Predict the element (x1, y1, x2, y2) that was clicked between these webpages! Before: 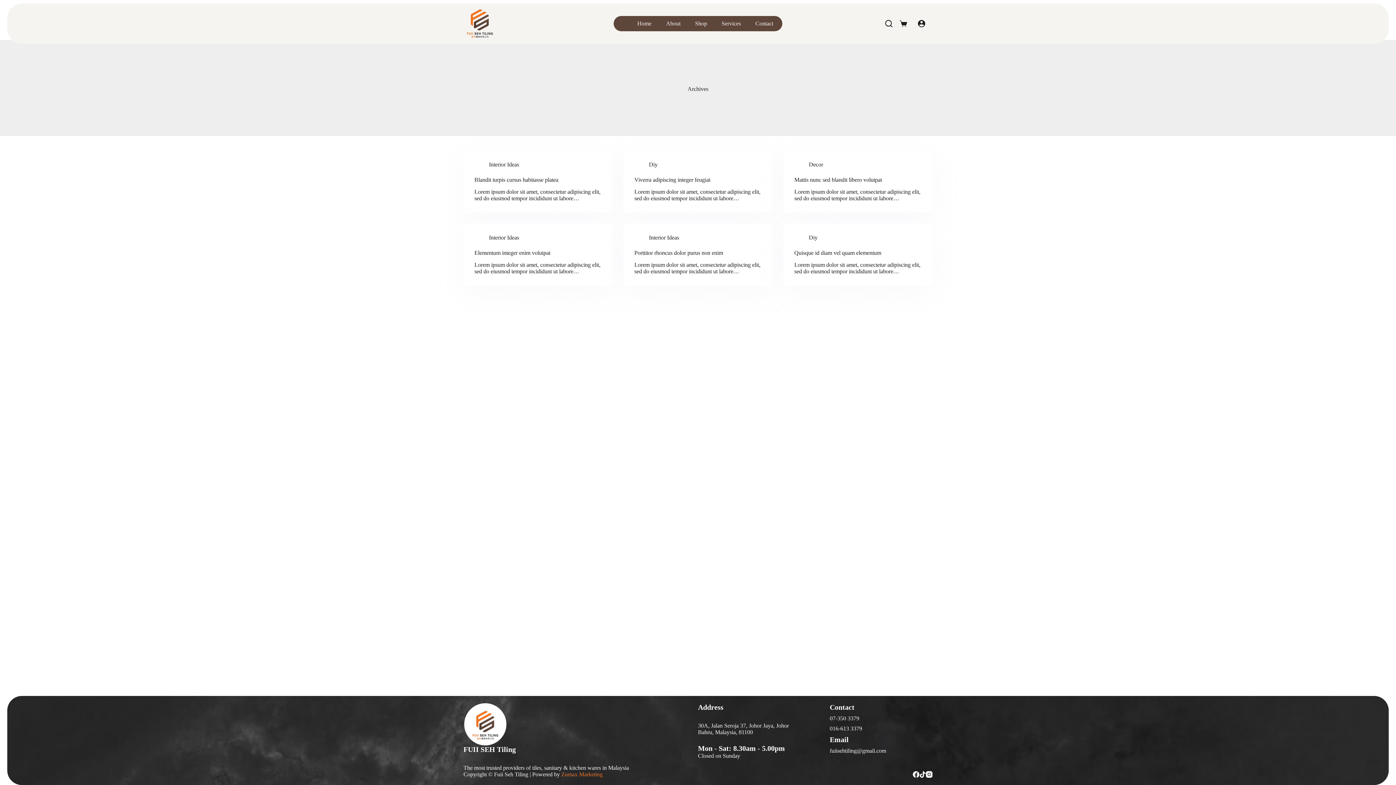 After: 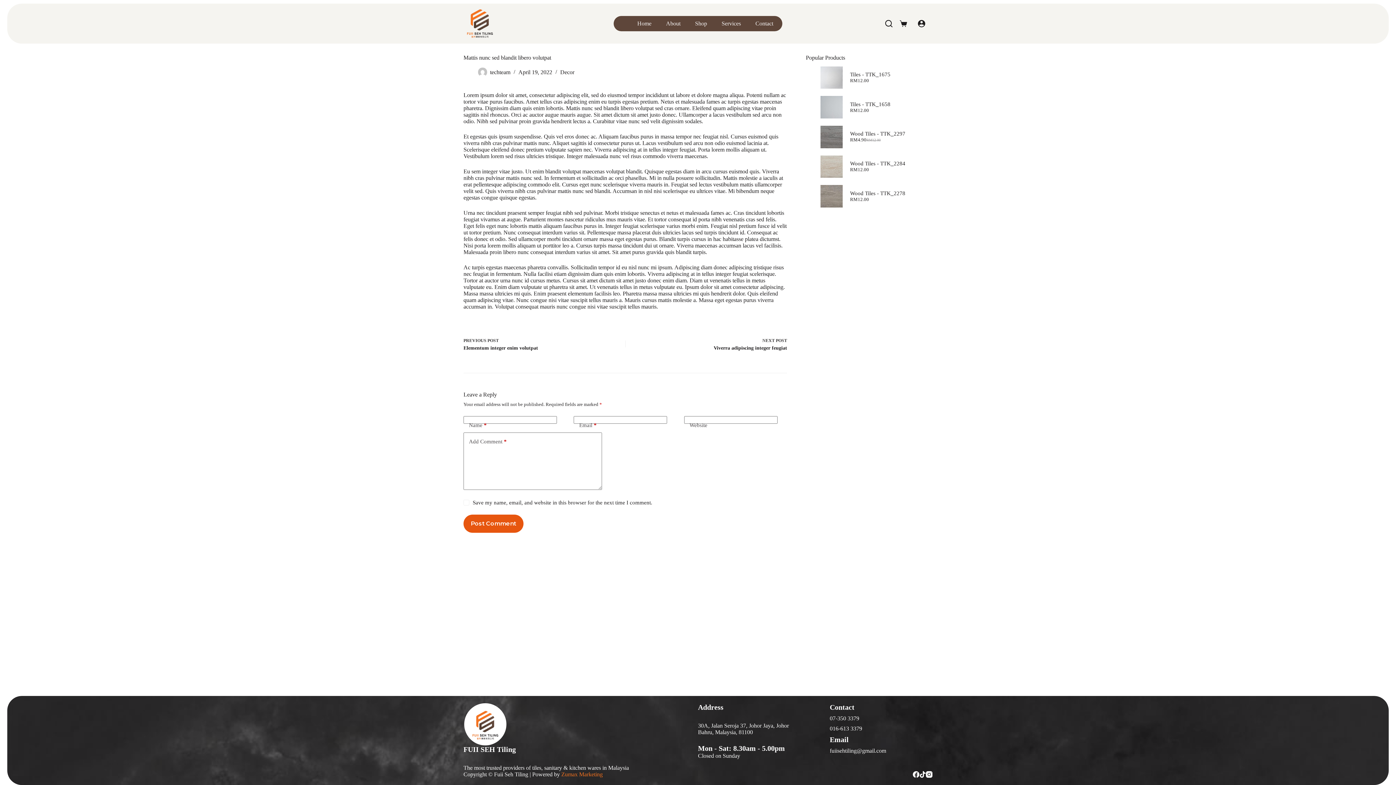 Action: label: Mattis nunc sed blandit libero volutpat bbox: (794, 176, 882, 182)